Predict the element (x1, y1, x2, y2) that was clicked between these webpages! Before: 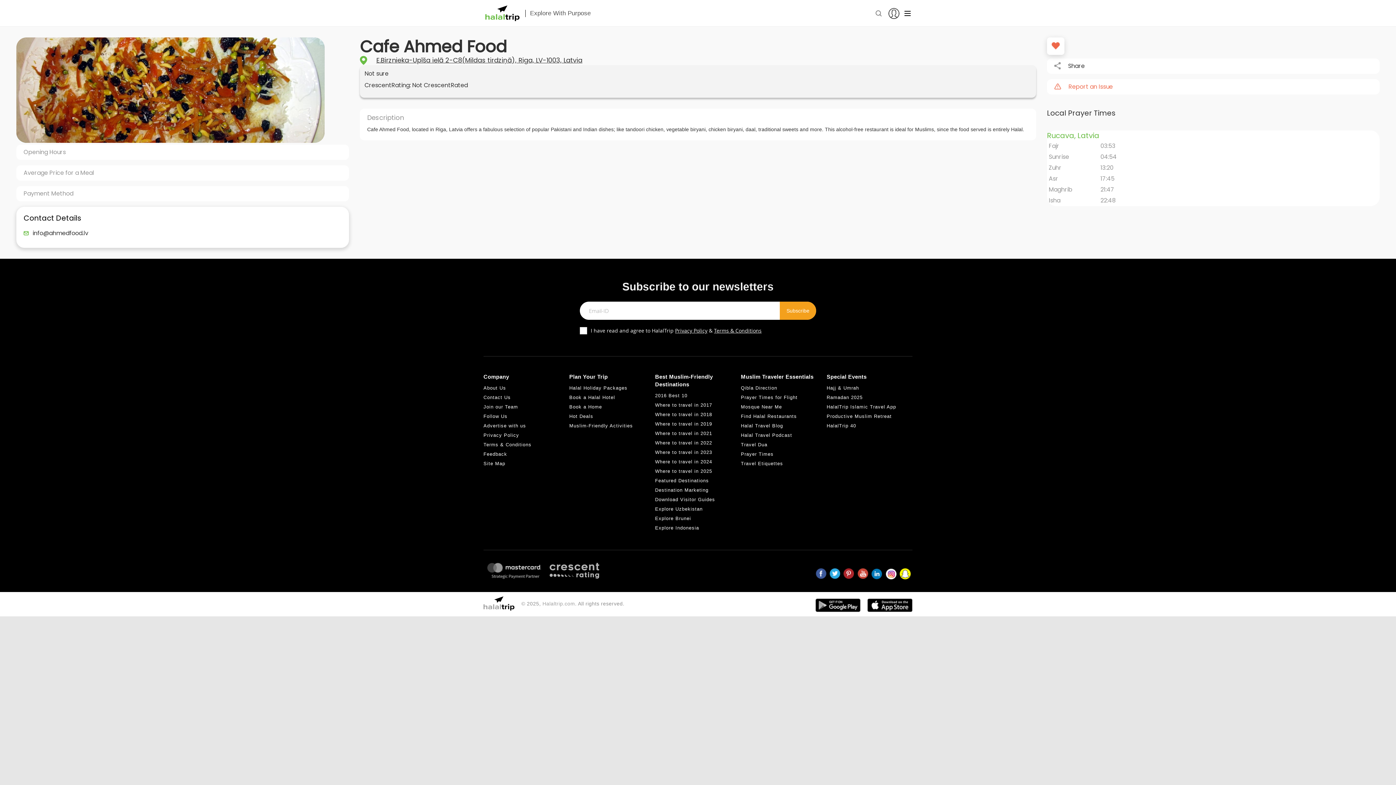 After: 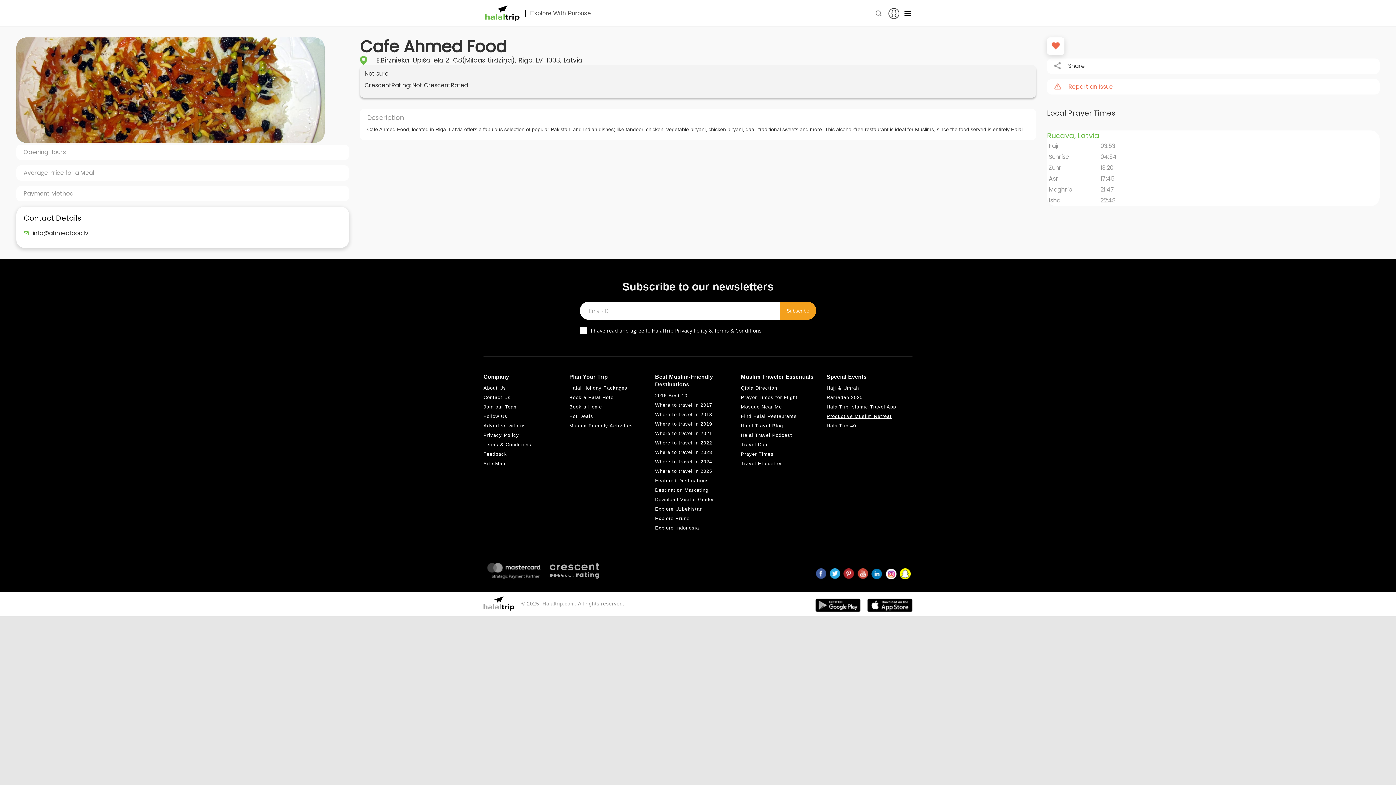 Action: label: Productive Muslim Retreat bbox: (826, 413, 892, 419)